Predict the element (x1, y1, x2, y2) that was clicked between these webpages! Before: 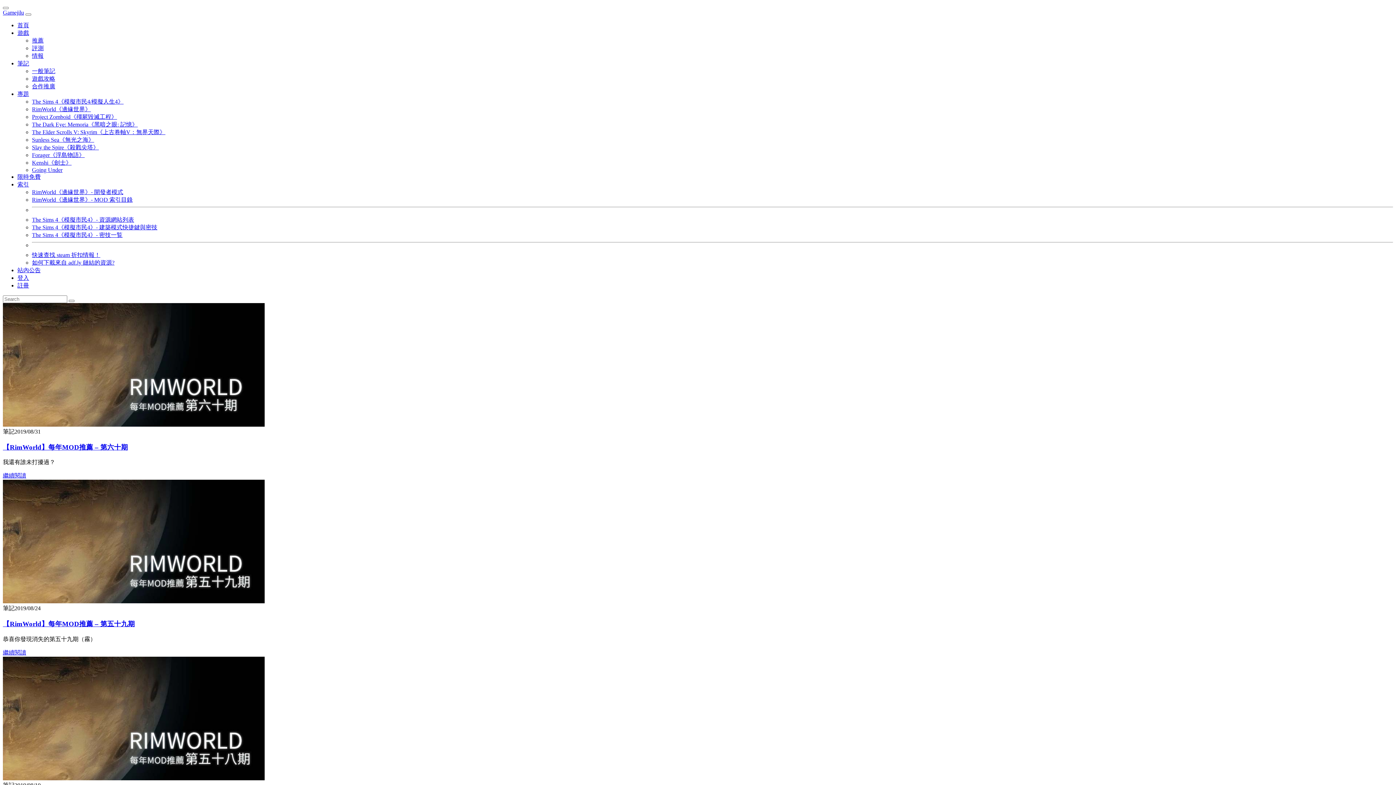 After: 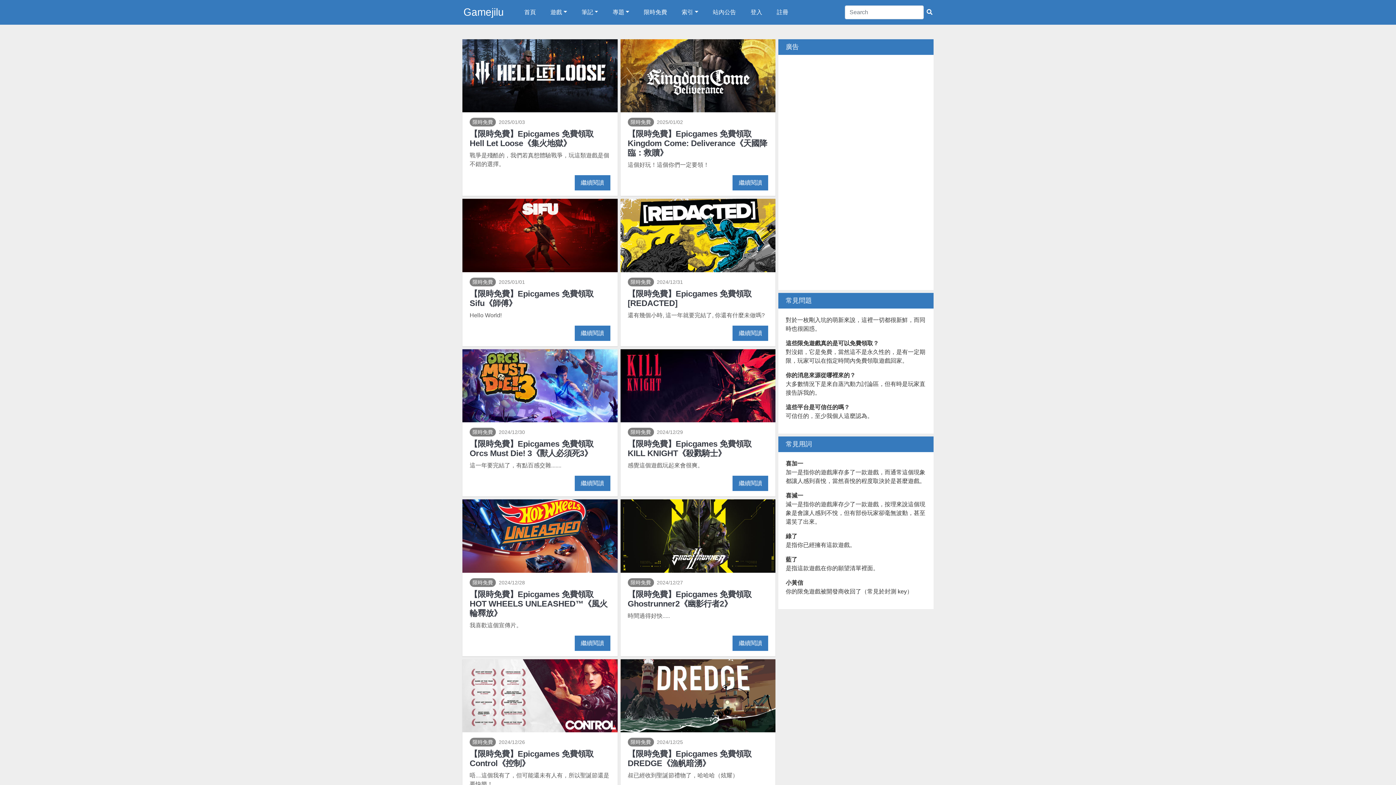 Action: bbox: (17, 173, 40, 180) label: 限時免費